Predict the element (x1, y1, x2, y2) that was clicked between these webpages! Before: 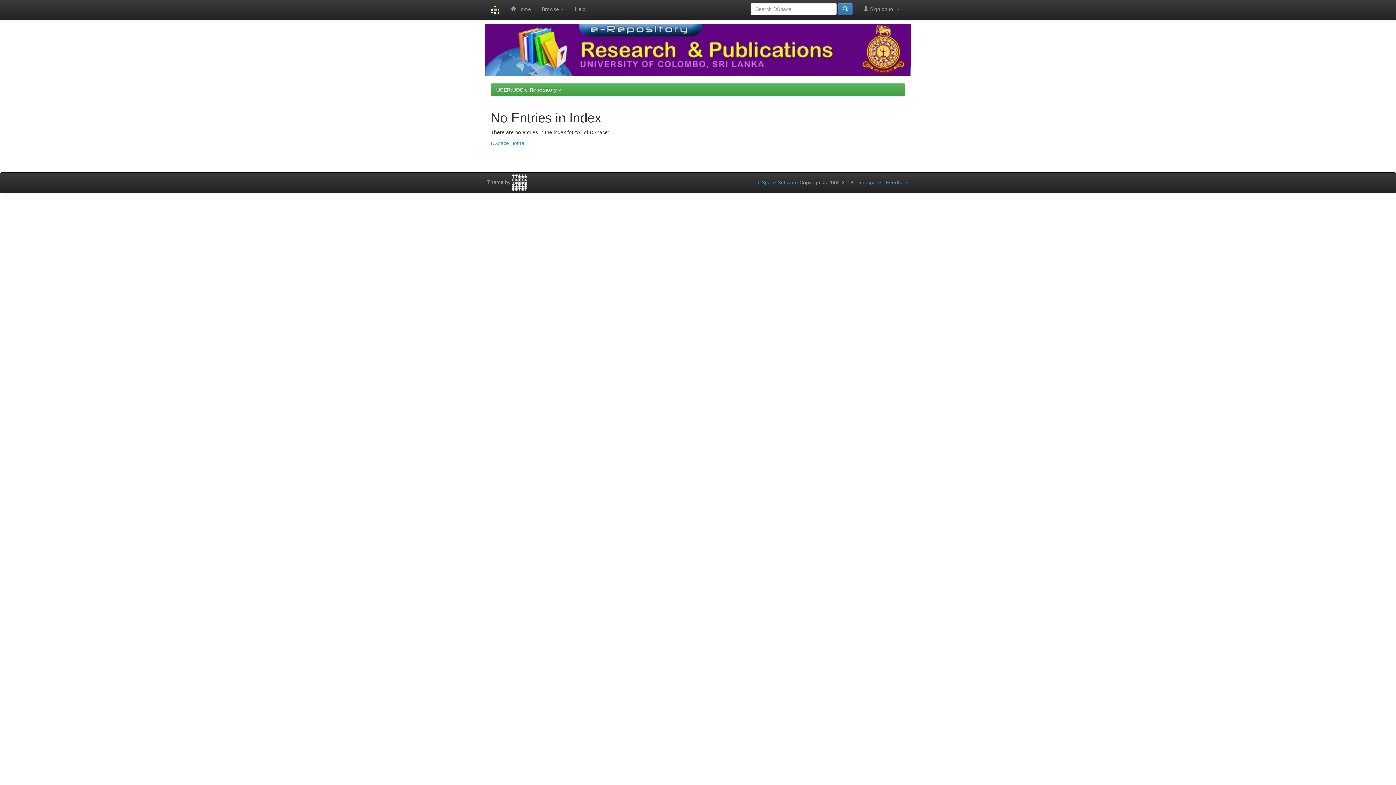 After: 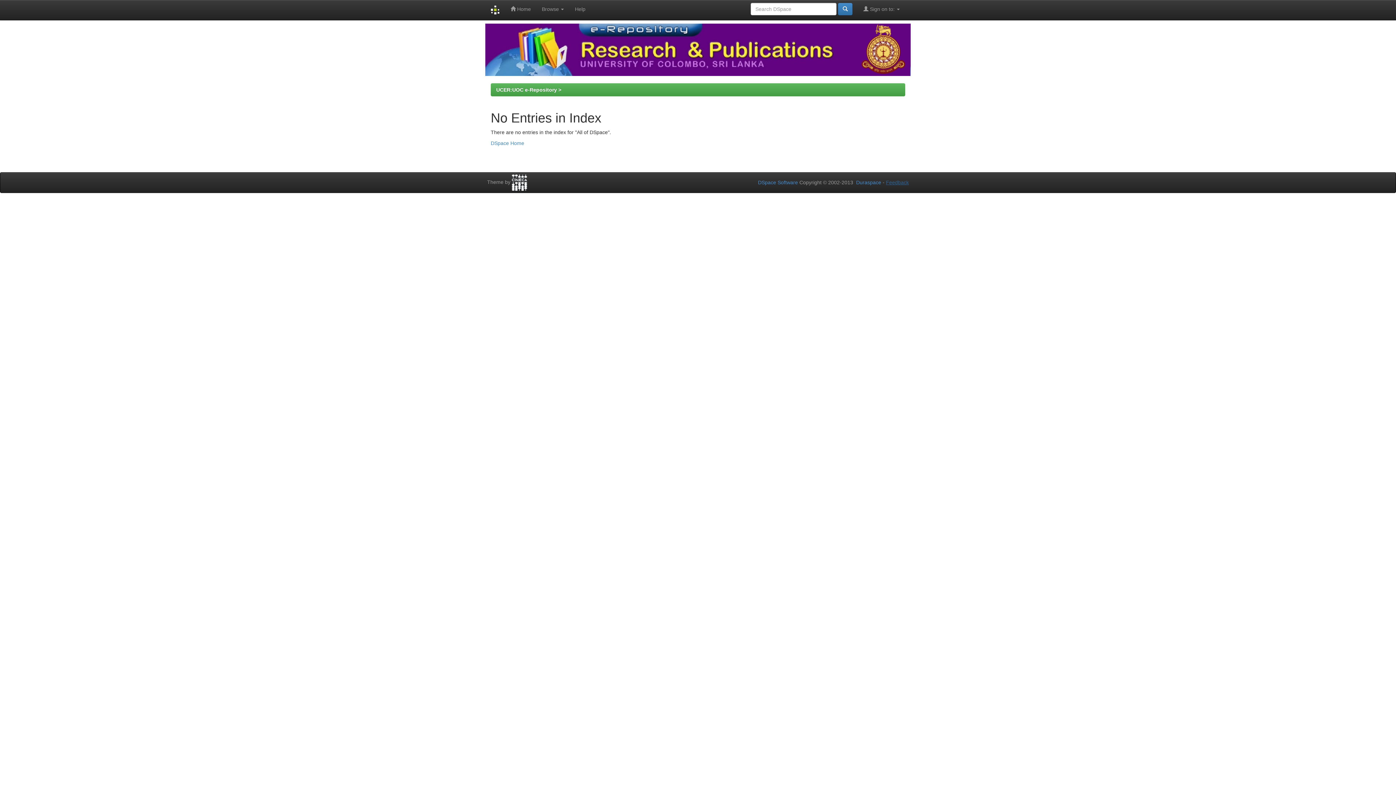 Action: label: Feedback bbox: (886, 179, 909, 185)